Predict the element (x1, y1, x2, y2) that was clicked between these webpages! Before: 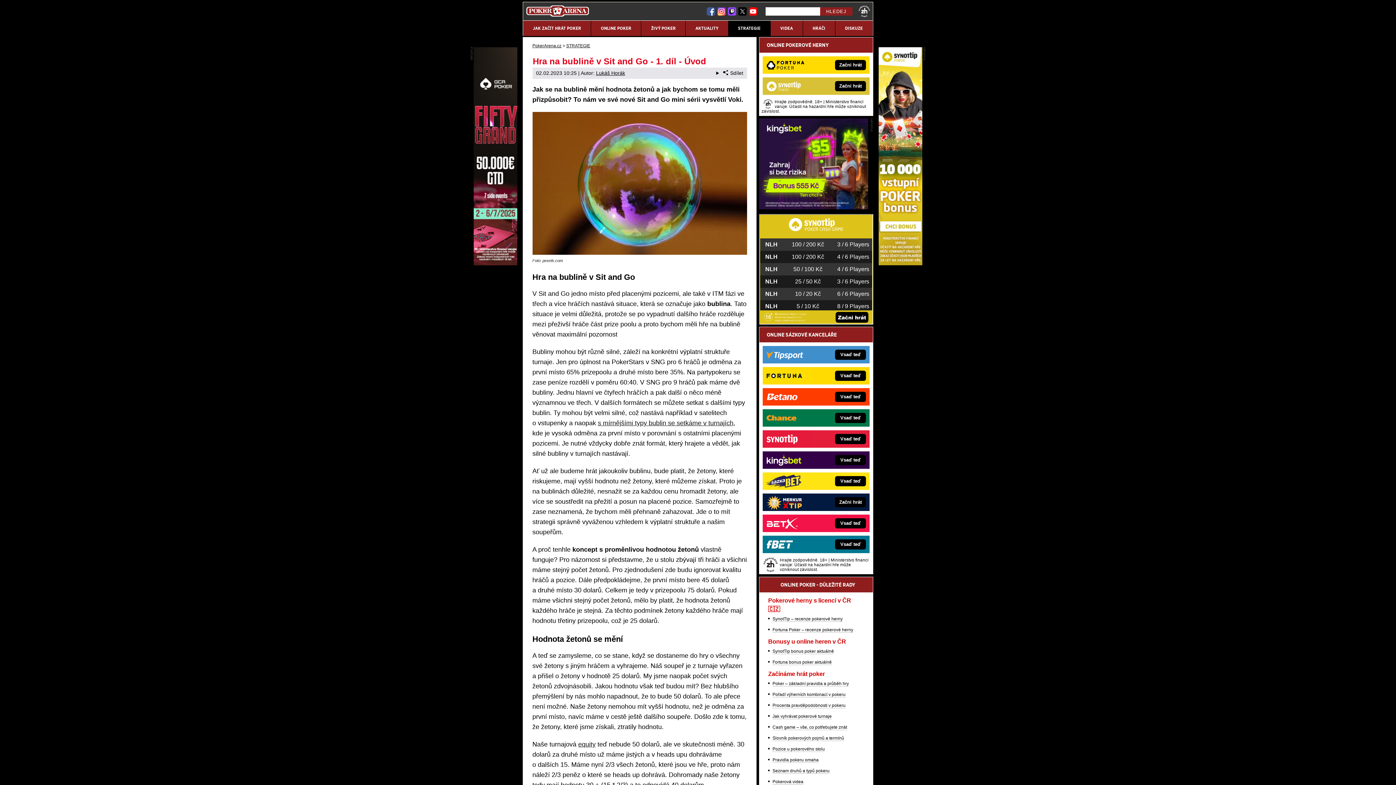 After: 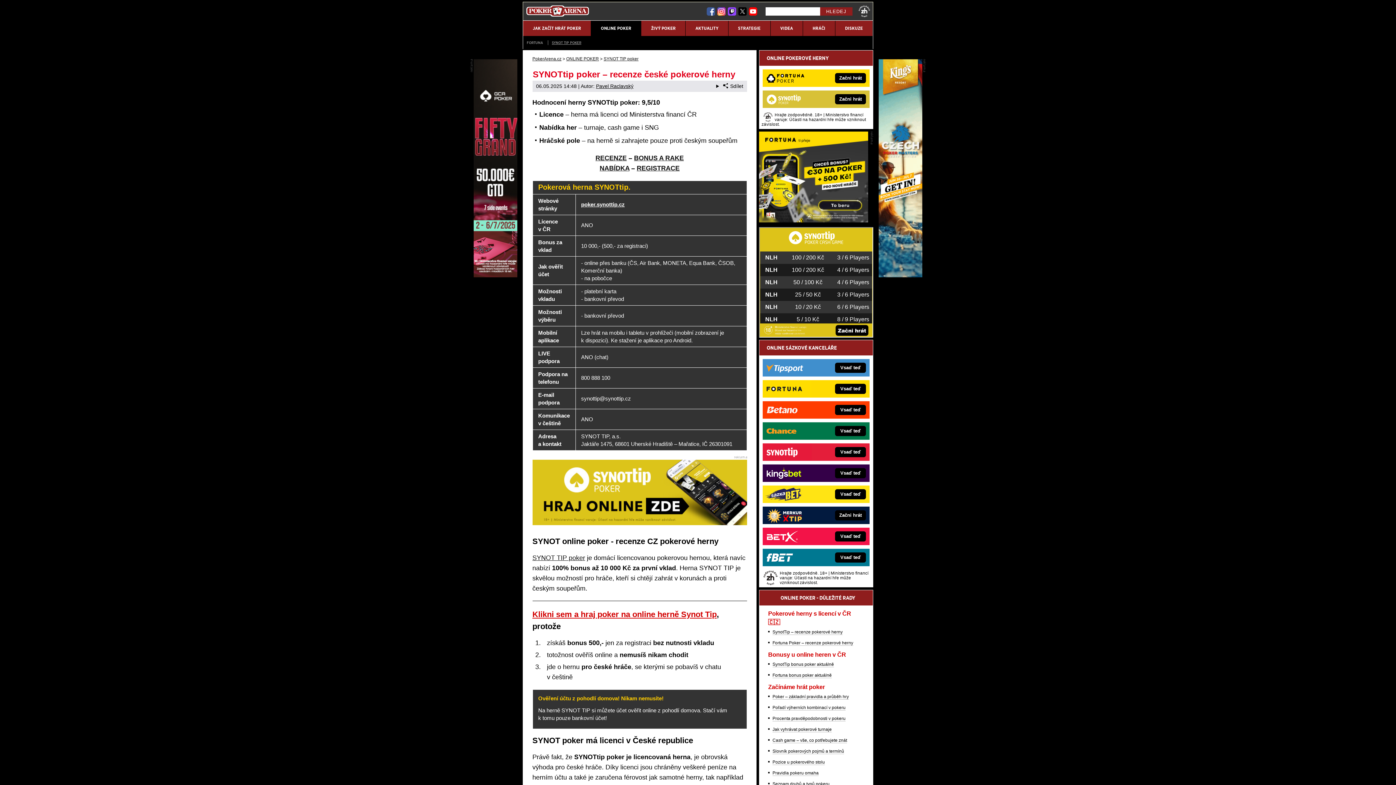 Action: label: SynotTip – recenze pokerové herny bbox: (772, 616, 842, 622)